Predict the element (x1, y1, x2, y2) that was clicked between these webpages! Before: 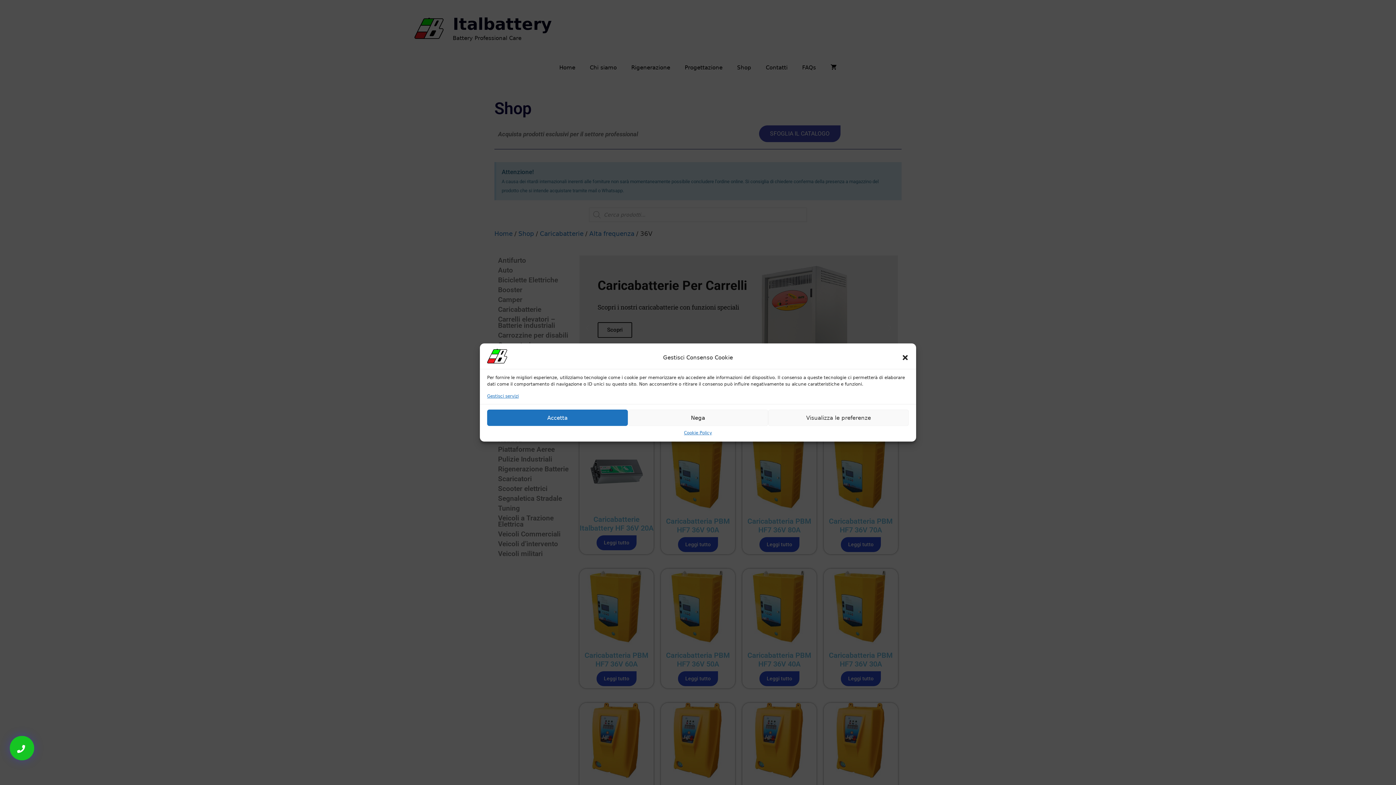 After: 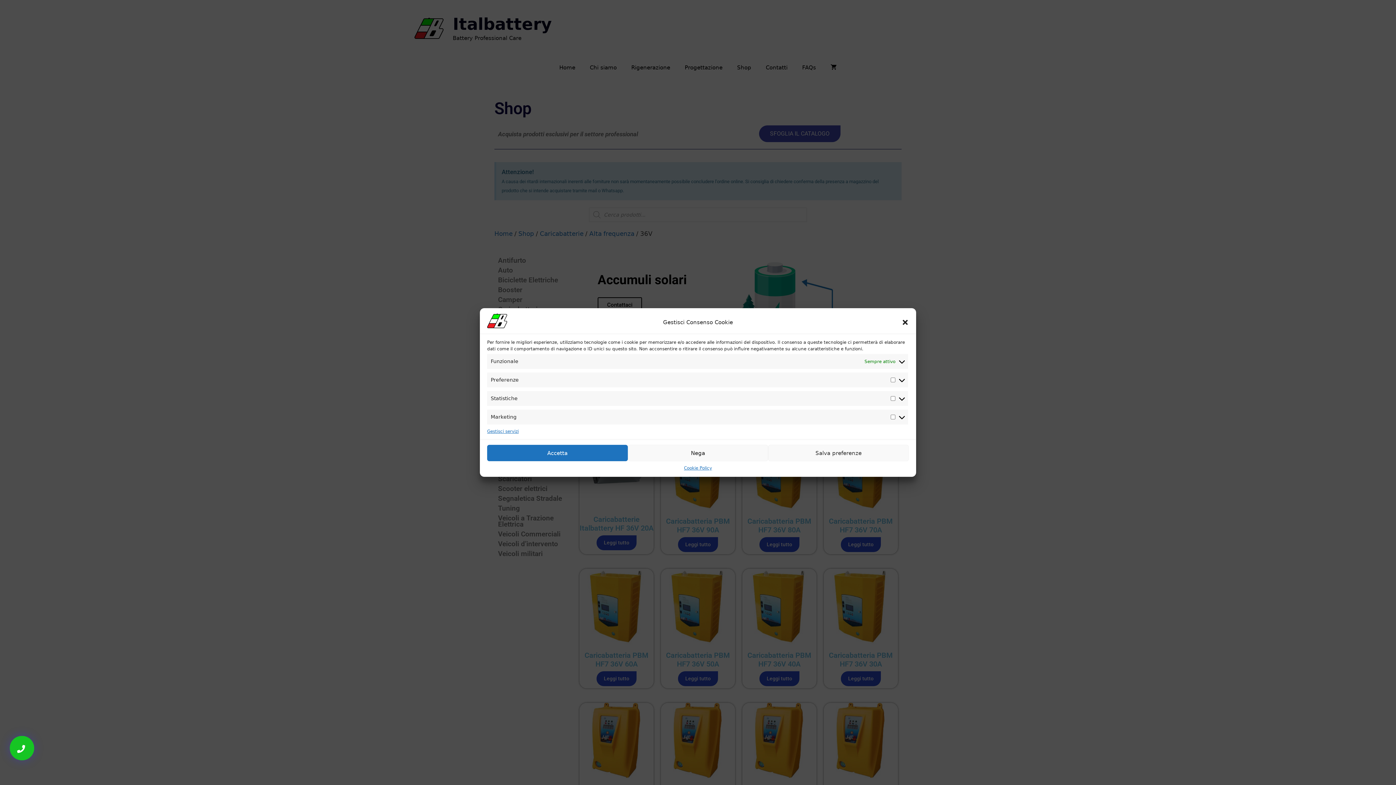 Action: label: Visualizza le preferenze bbox: (768, 409, 909, 426)